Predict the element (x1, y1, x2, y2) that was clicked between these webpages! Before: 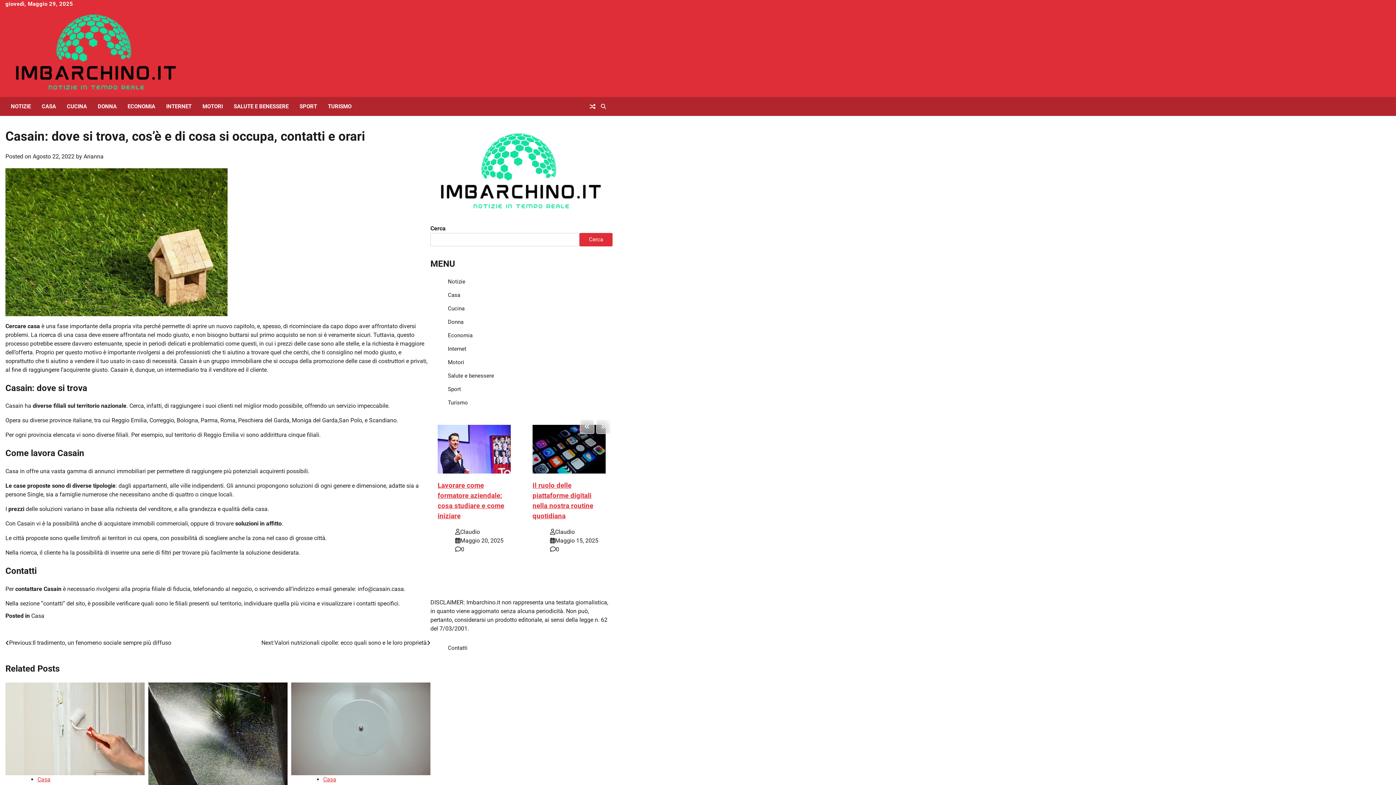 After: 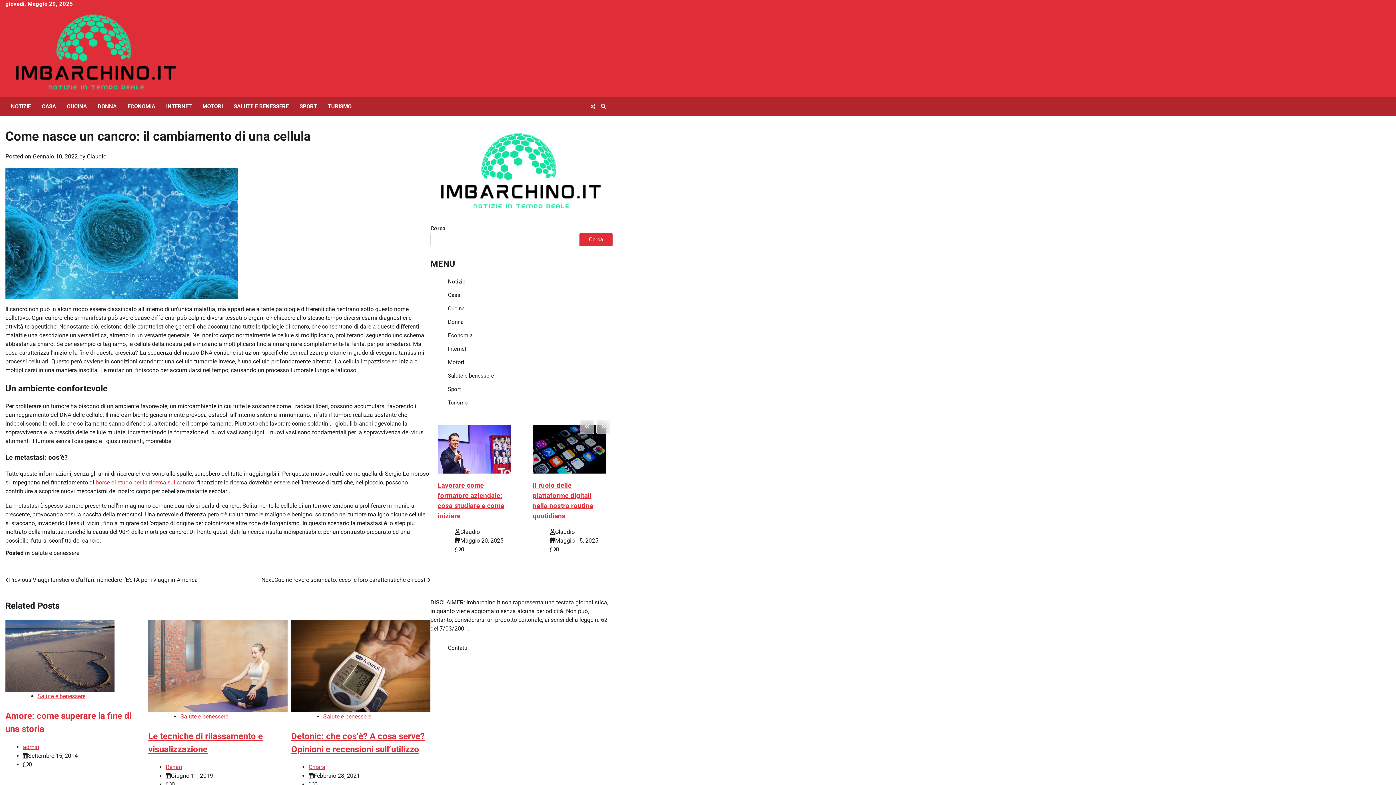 Action: bbox: (587, 101, 598, 112)